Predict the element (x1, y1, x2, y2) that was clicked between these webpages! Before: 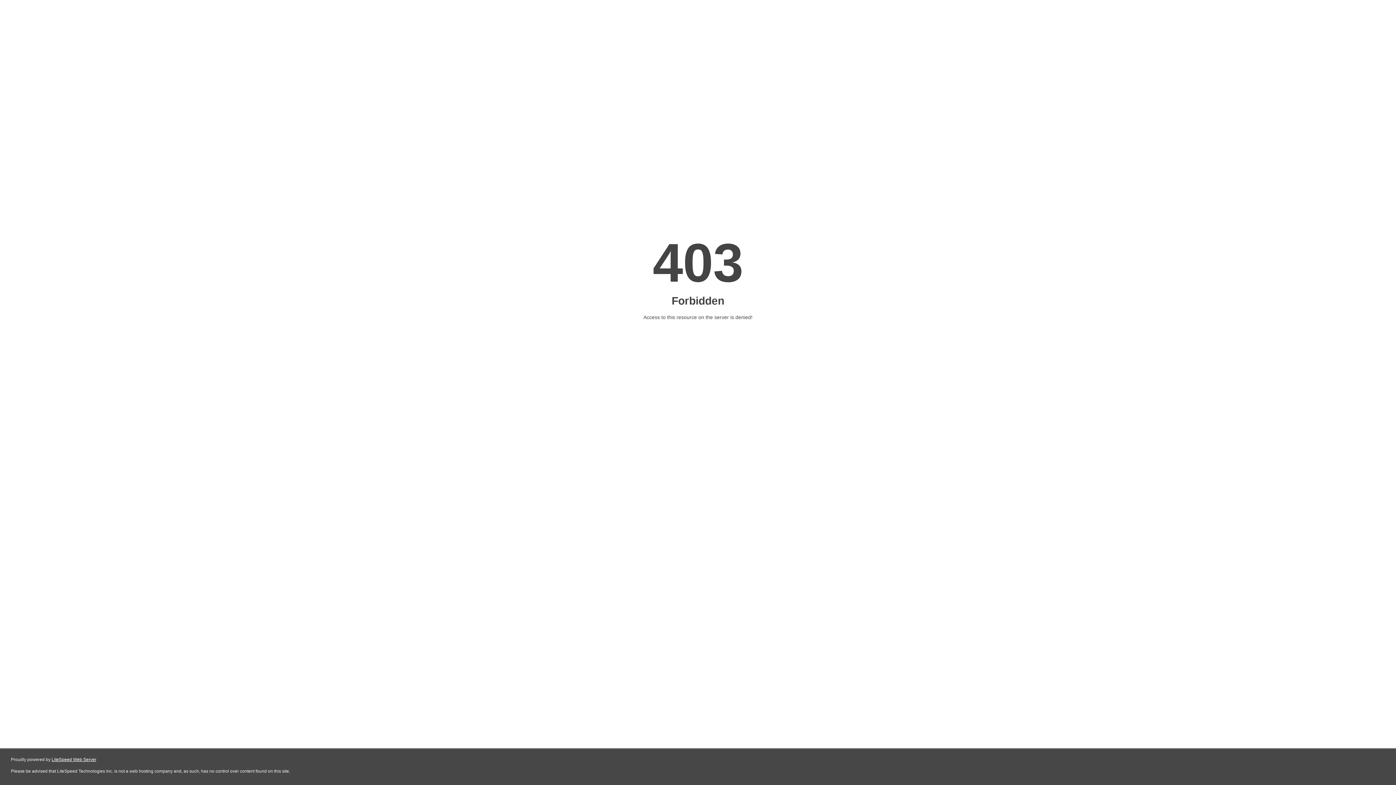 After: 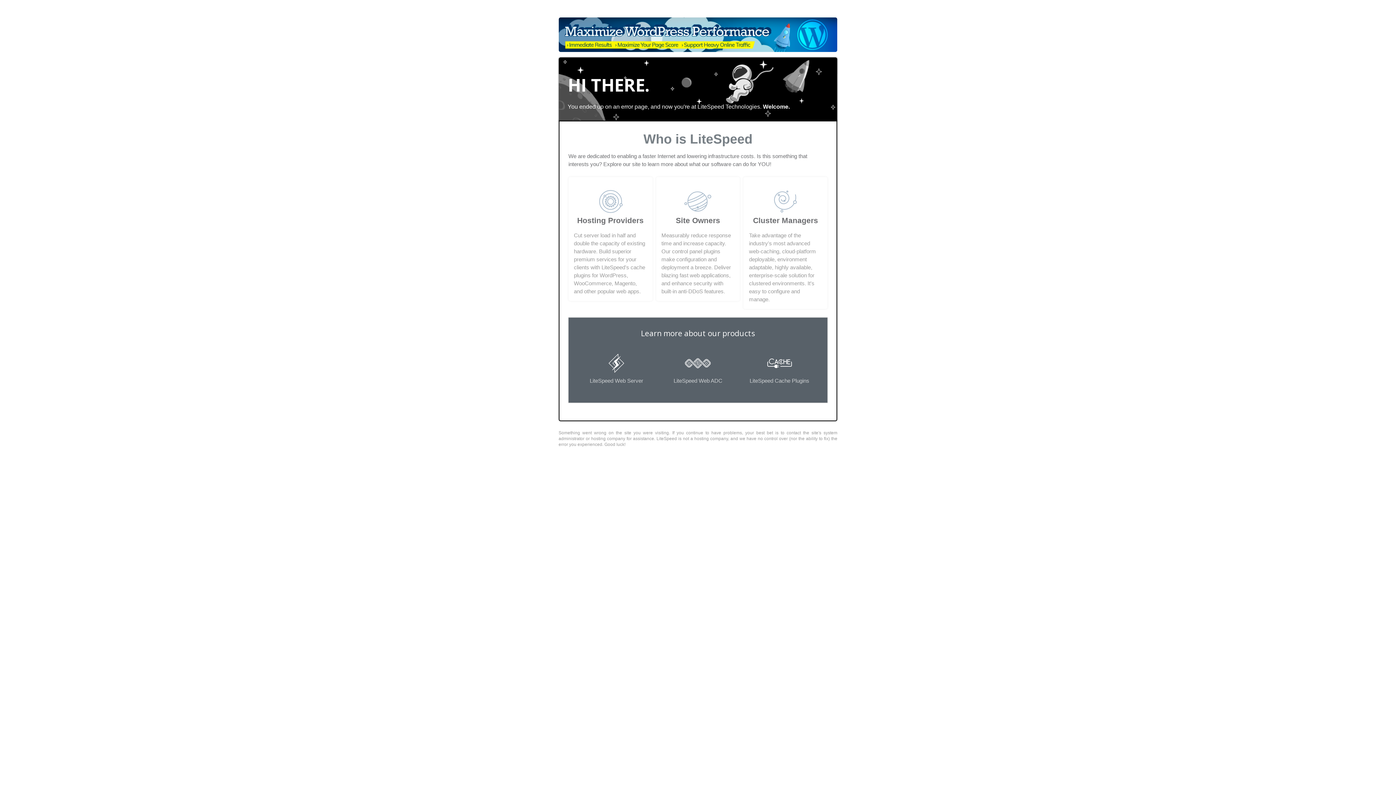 Action: label: LiteSpeed Web Server bbox: (51, 757, 96, 762)